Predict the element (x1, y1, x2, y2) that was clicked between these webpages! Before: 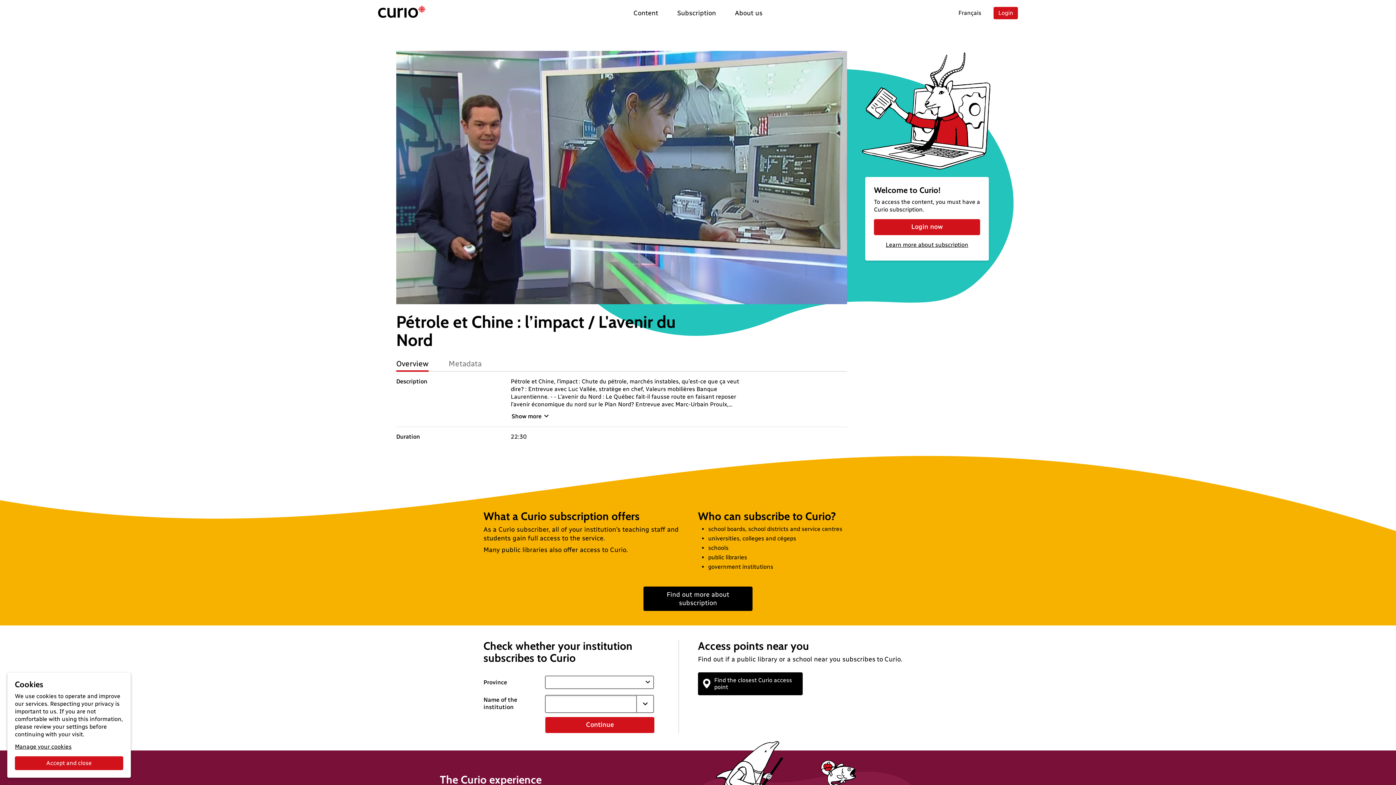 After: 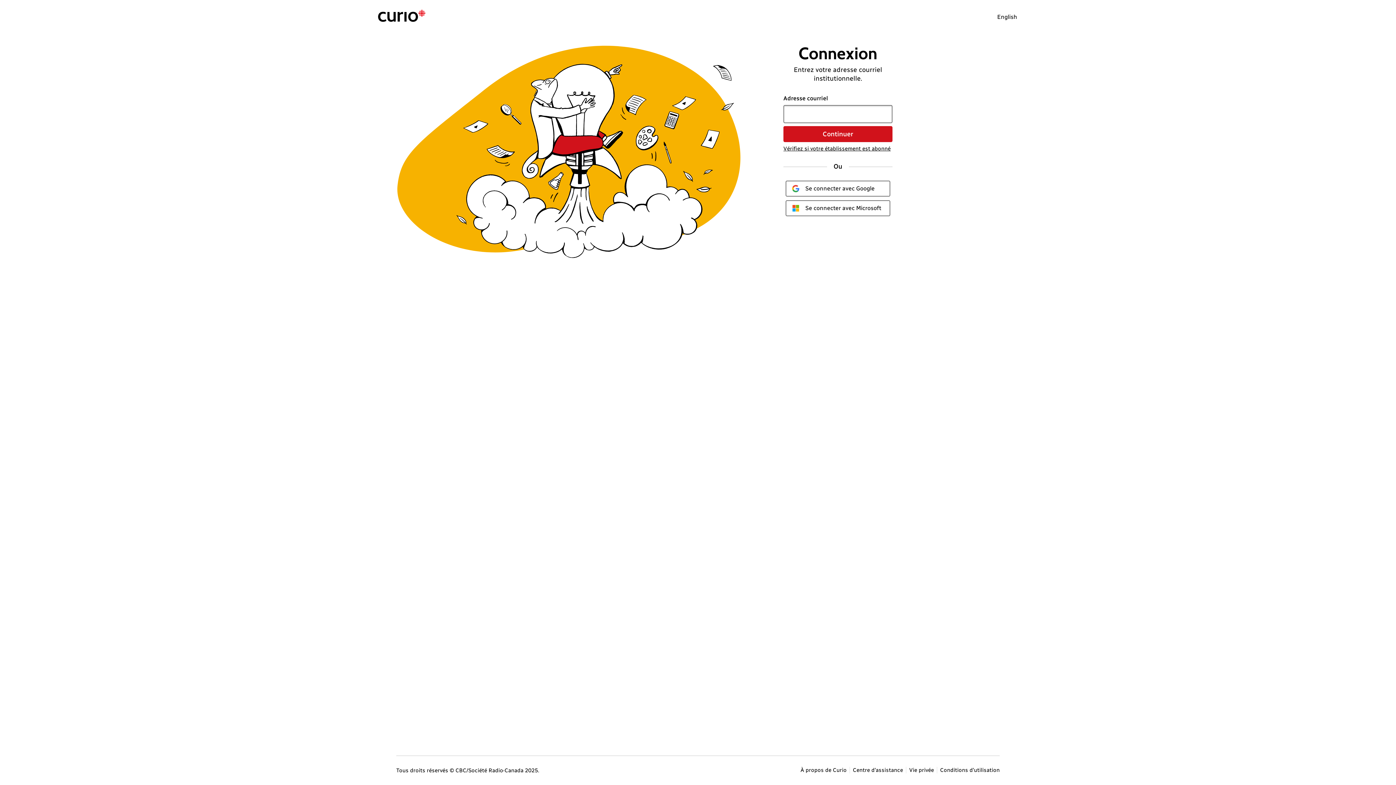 Action: bbox: (955, 6, 985, 20) label: Français